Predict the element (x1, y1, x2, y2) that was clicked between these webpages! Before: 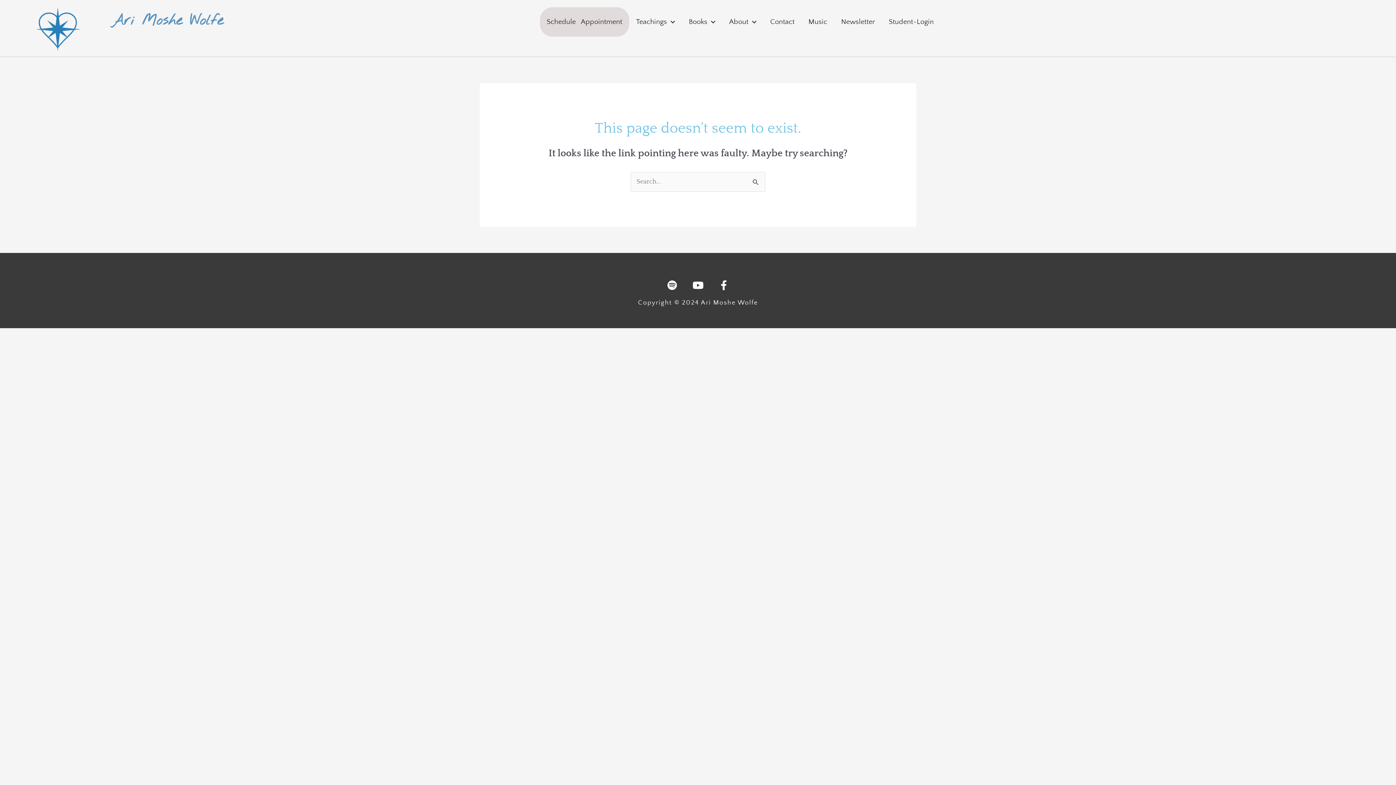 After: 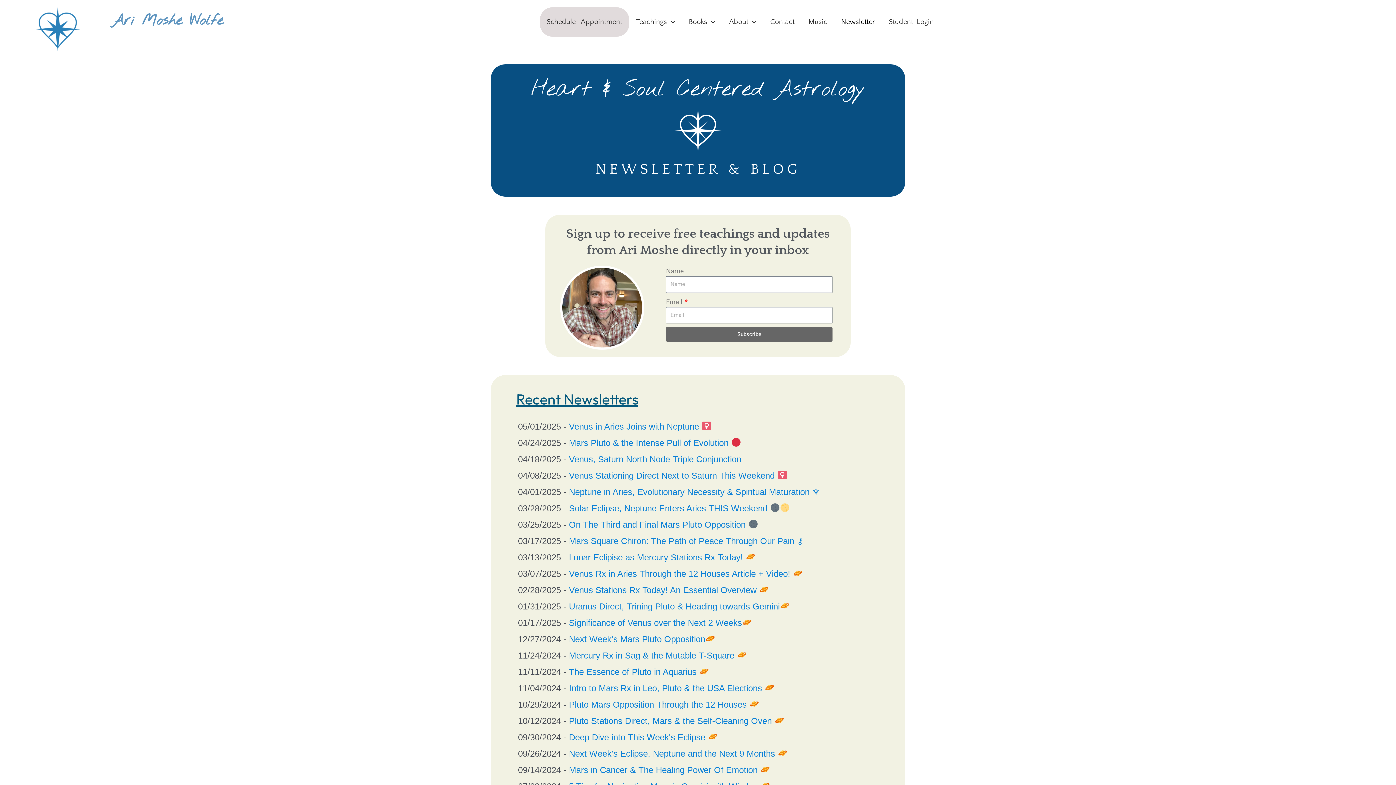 Action: label: Newsletter bbox: (834, 7, 882, 36)